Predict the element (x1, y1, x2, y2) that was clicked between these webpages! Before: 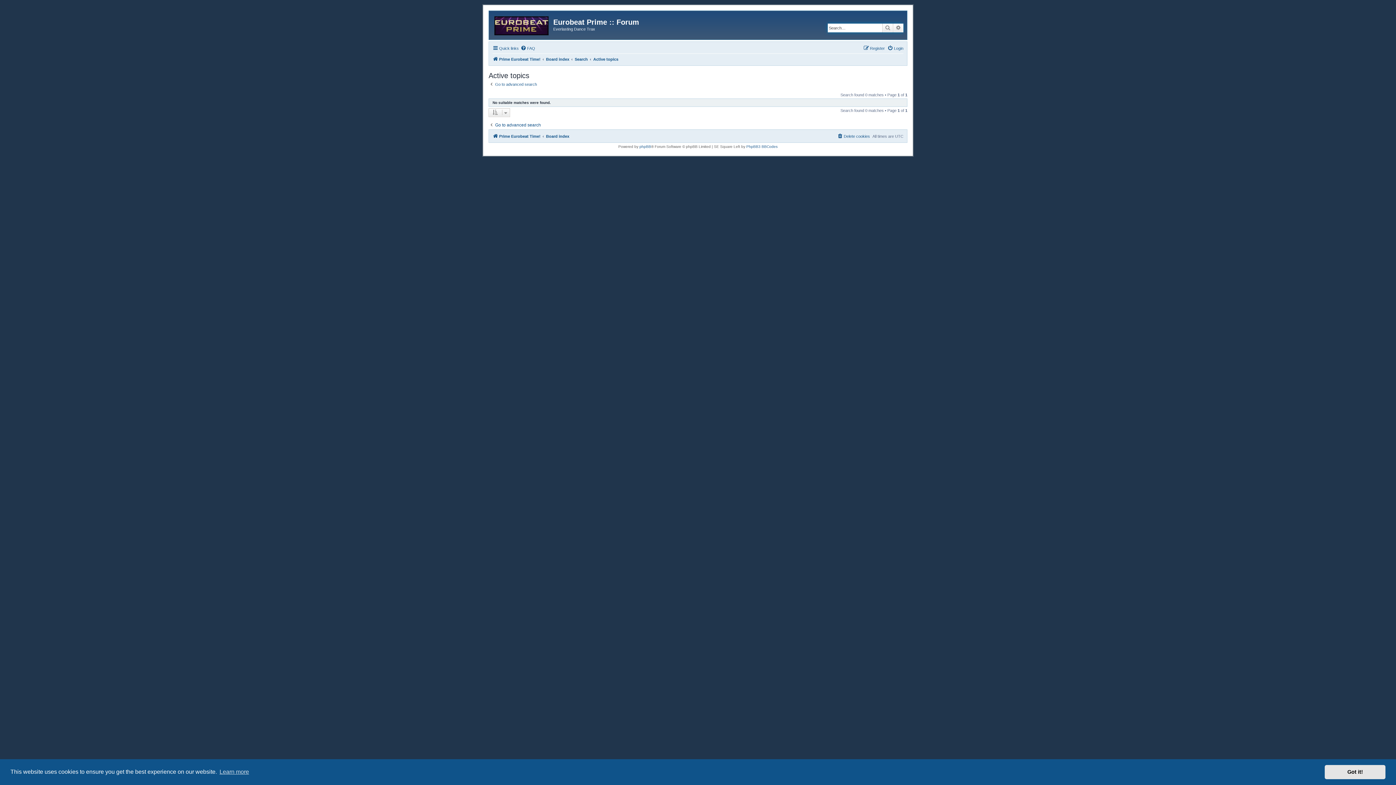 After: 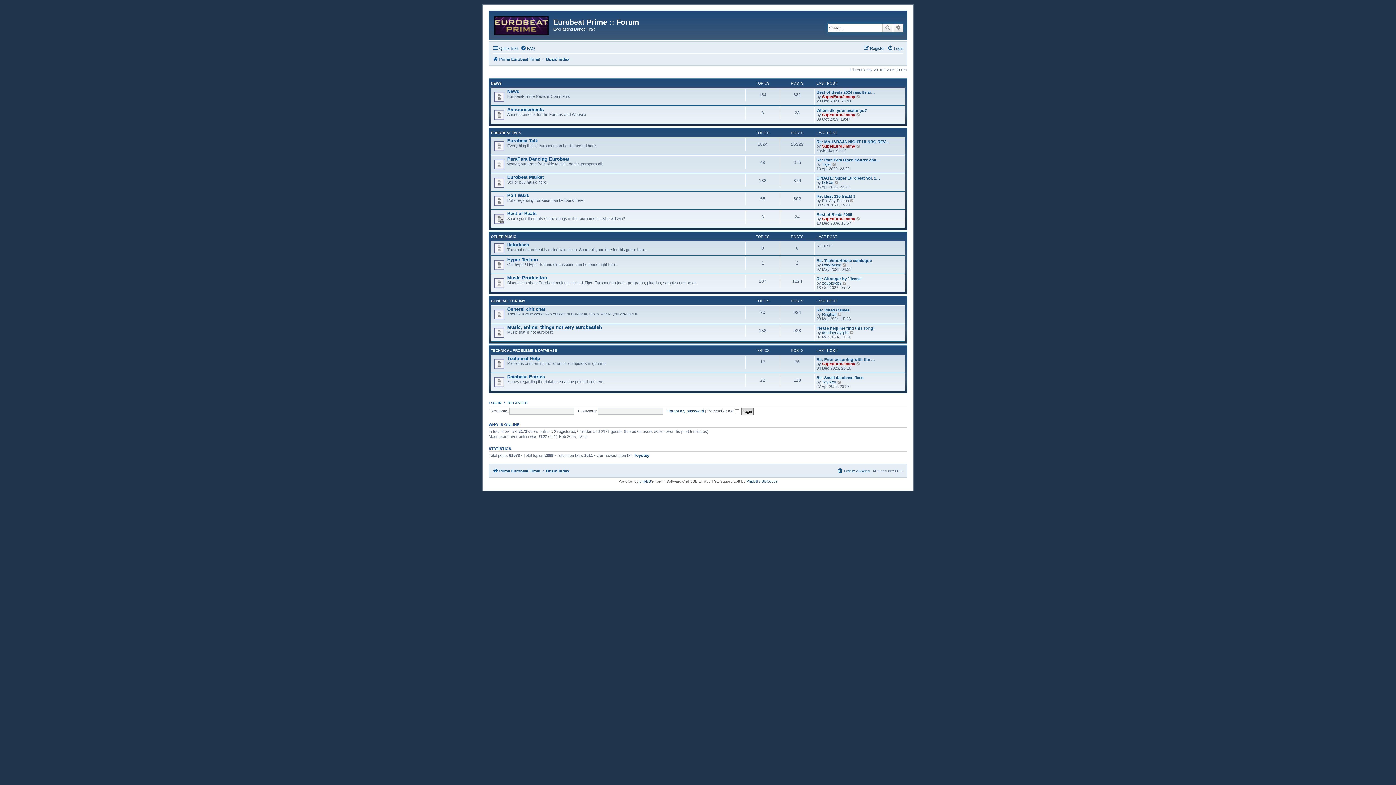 Action: bbox: (546, 54, 569, 63) label: Board index